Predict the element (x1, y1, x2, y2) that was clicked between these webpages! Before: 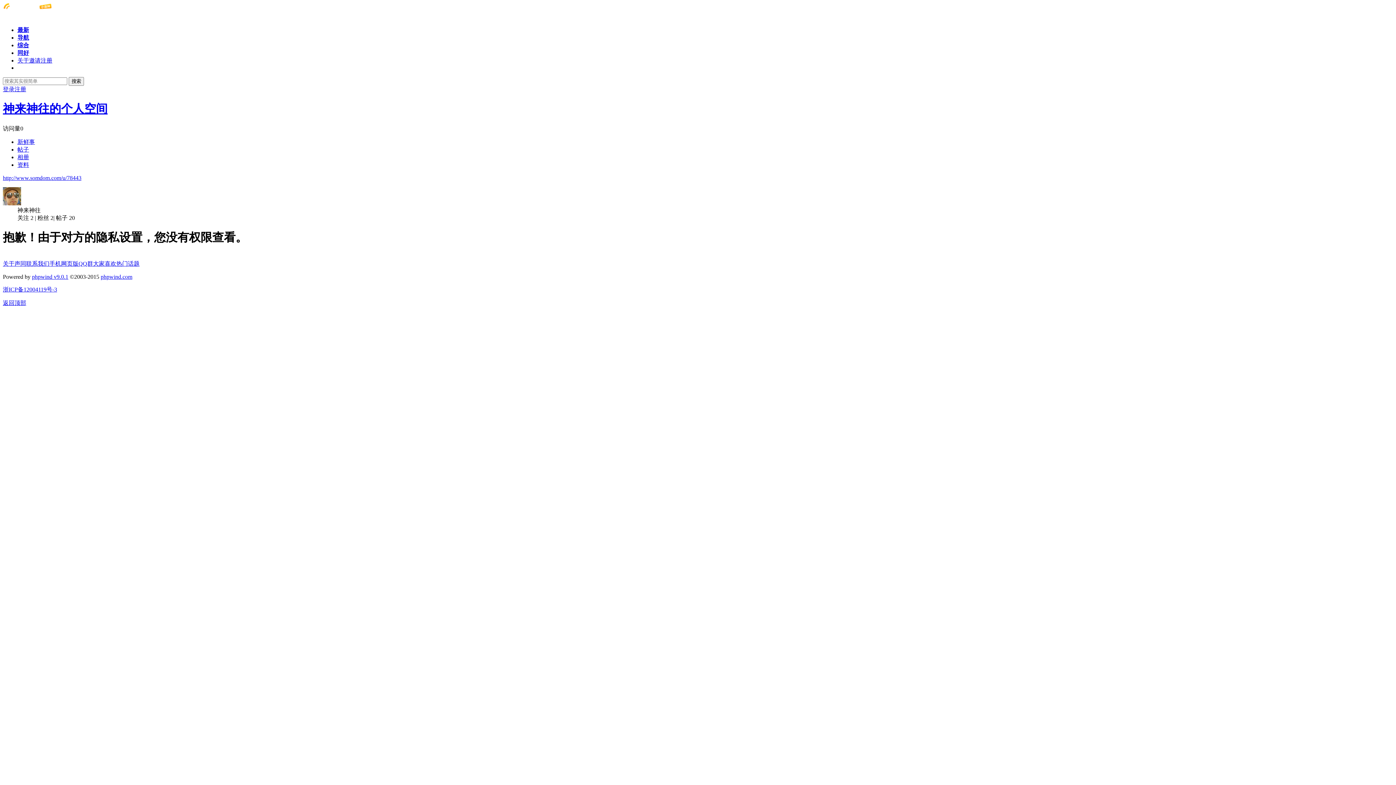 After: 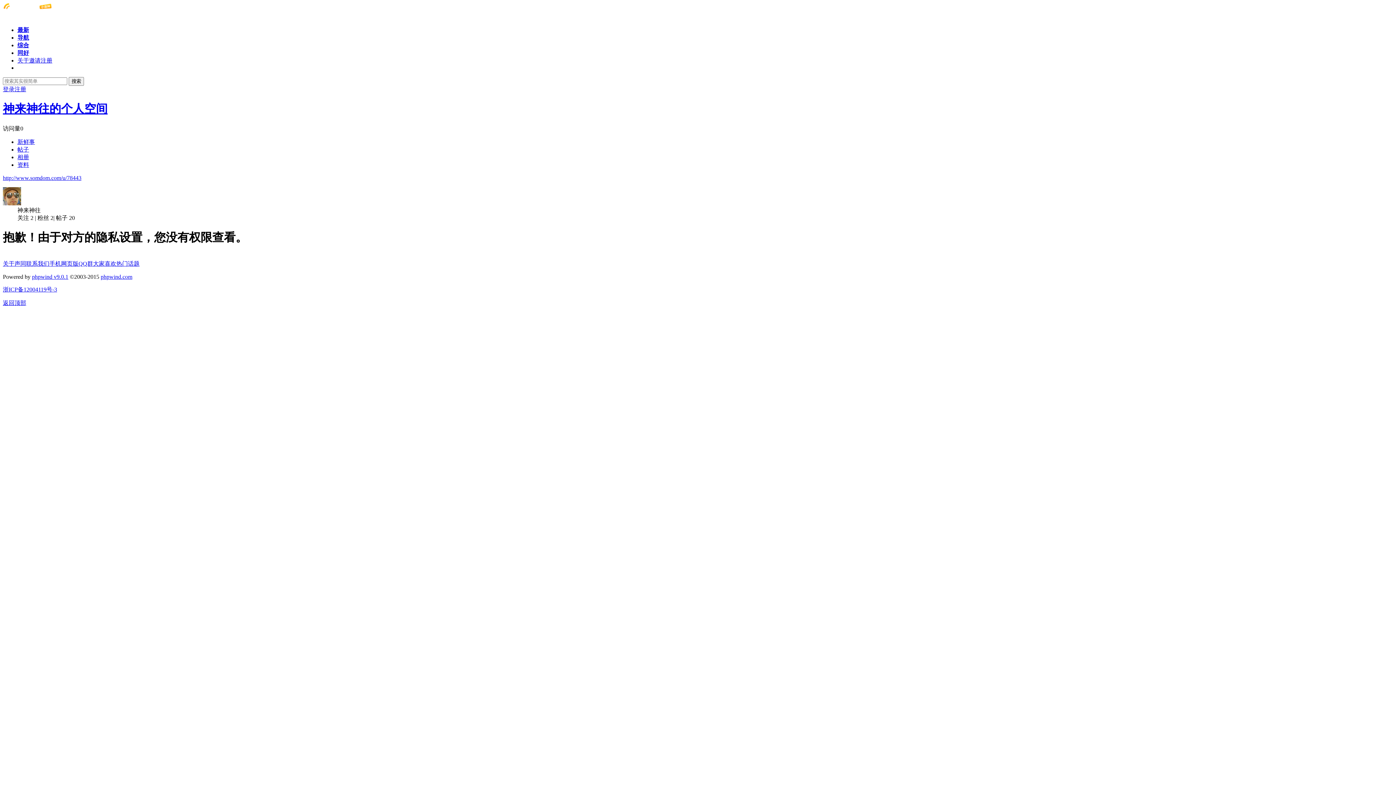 Action: bbox: (17, 161, 29, 167) label: 资料